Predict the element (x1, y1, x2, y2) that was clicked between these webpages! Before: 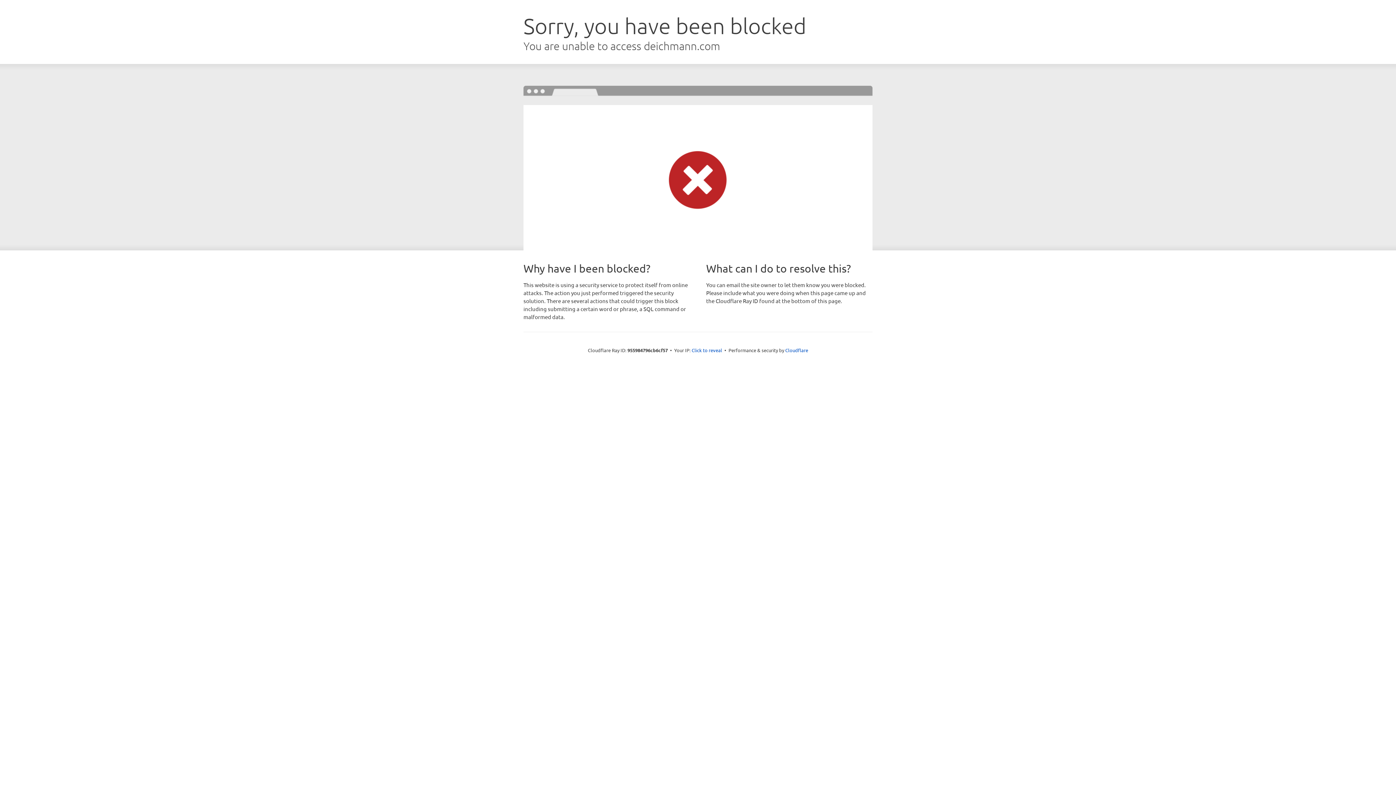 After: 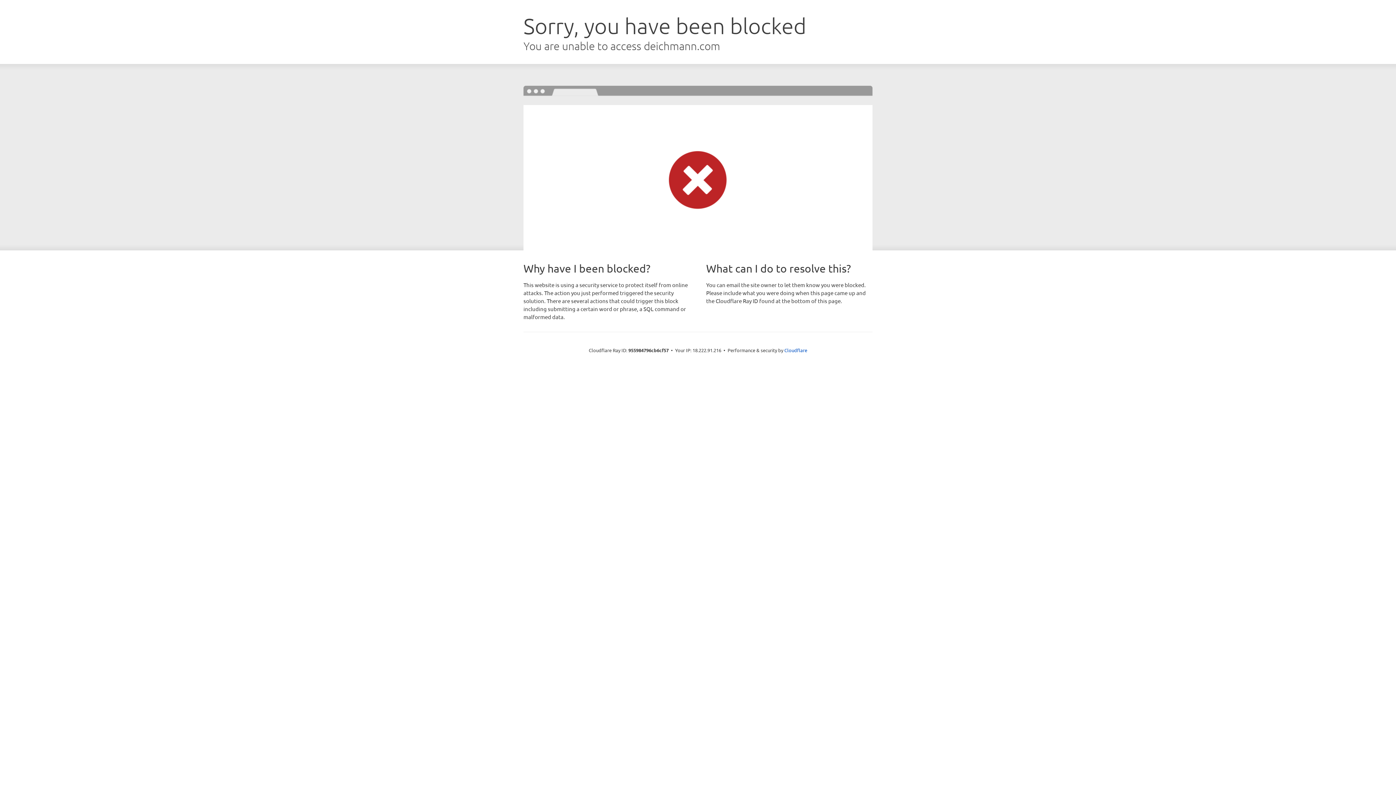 Action: bbox: (691, 346, 722, 353) label: Click to reveal